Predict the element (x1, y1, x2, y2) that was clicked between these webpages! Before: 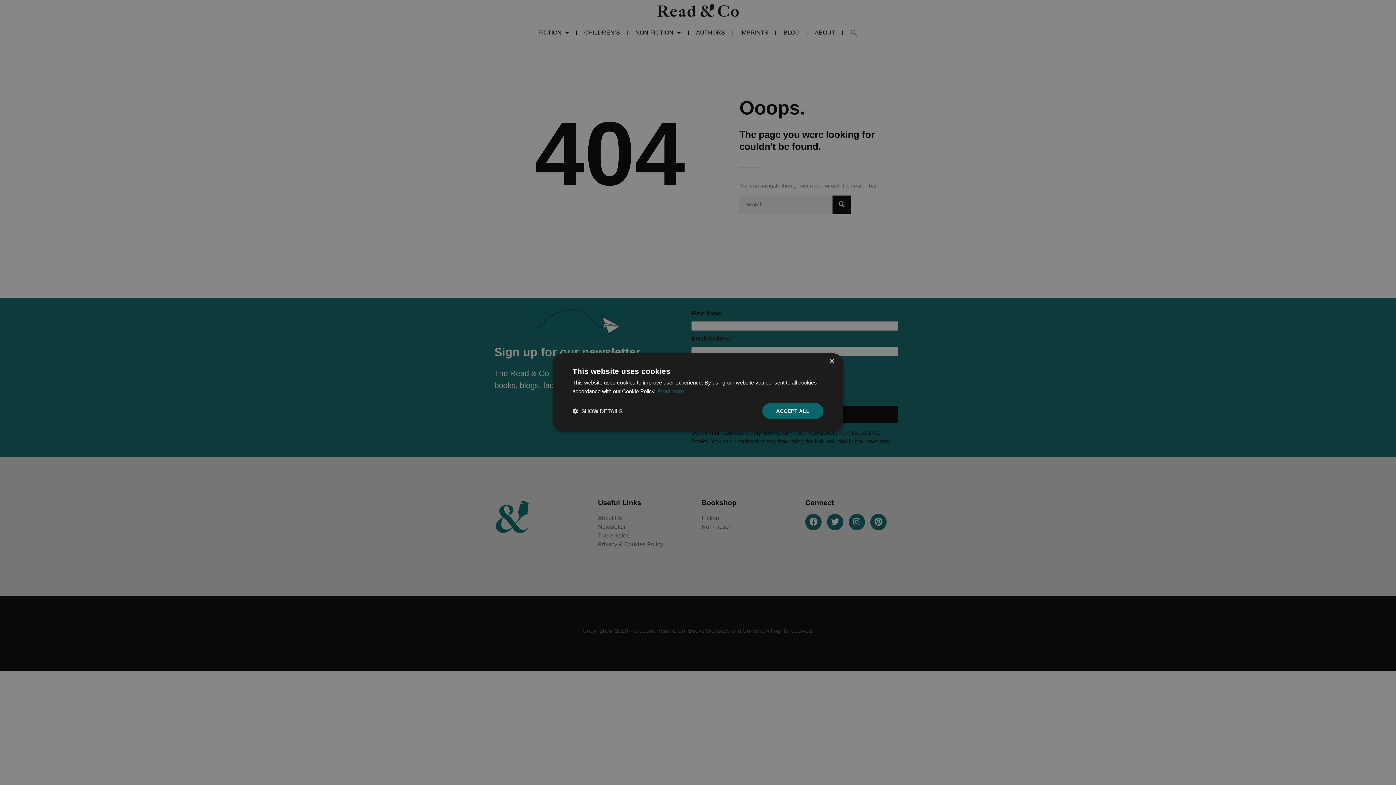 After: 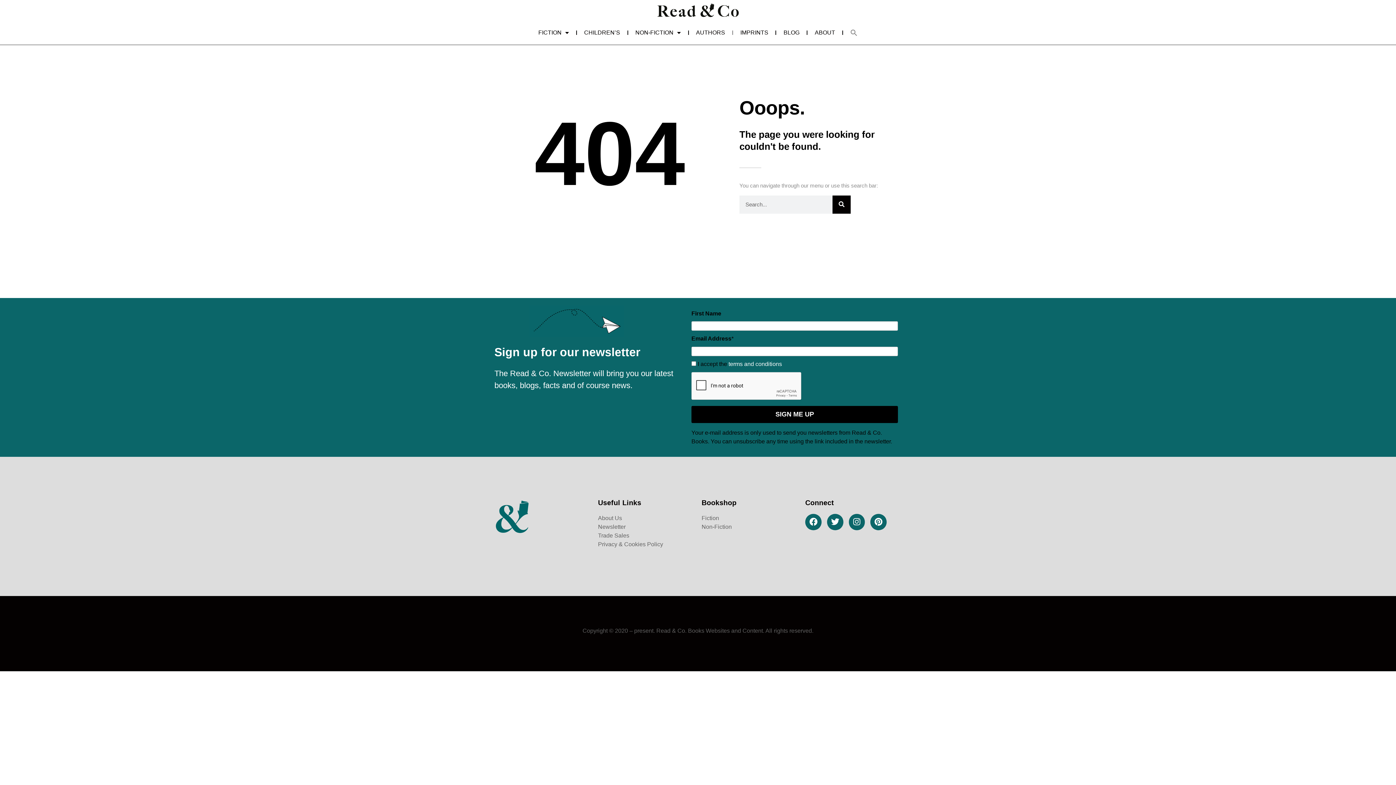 Action: bbox: (829, 359, 834, 364) label: Close